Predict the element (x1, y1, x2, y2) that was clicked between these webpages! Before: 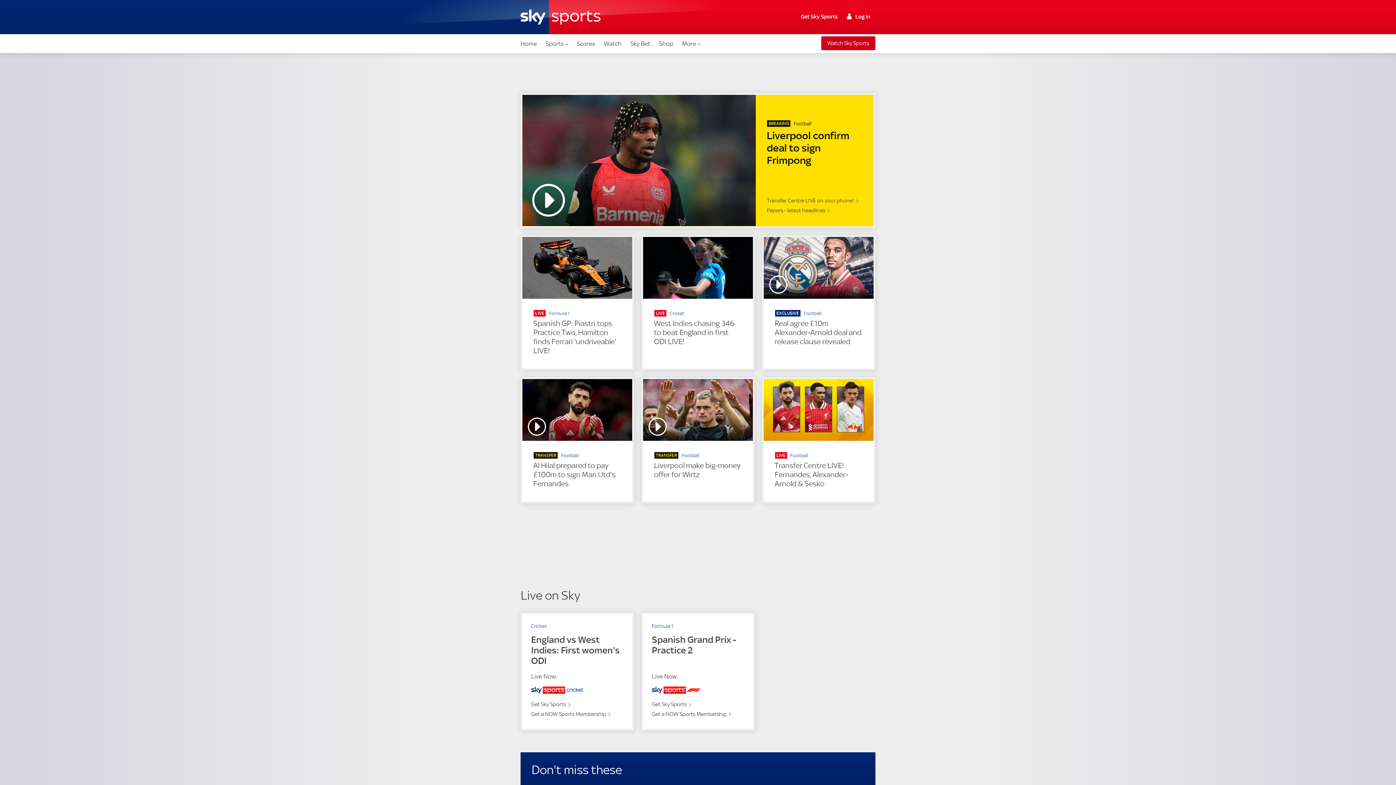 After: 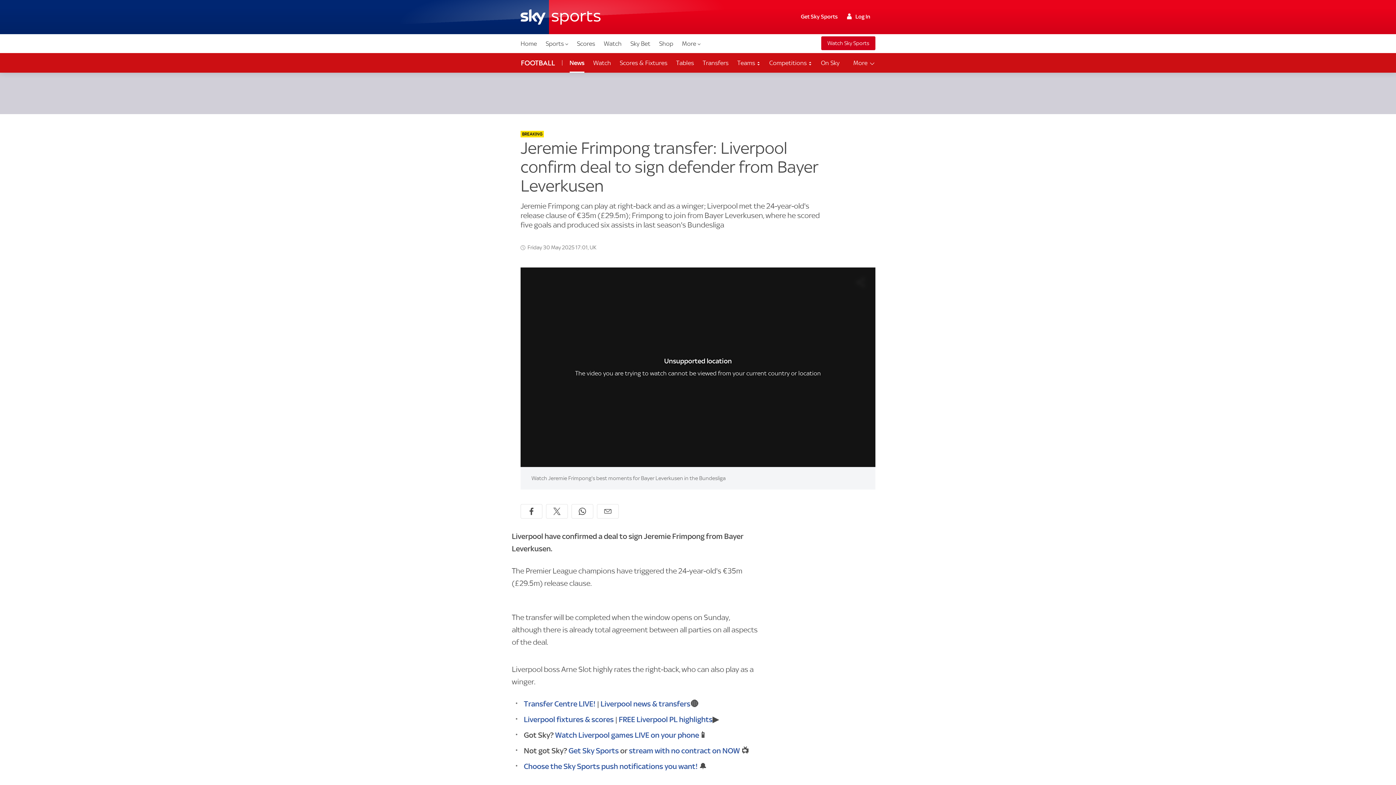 Action: bbox: (767, 129, 862, 166) label: Liverpool confirm deal to sign Frimpong